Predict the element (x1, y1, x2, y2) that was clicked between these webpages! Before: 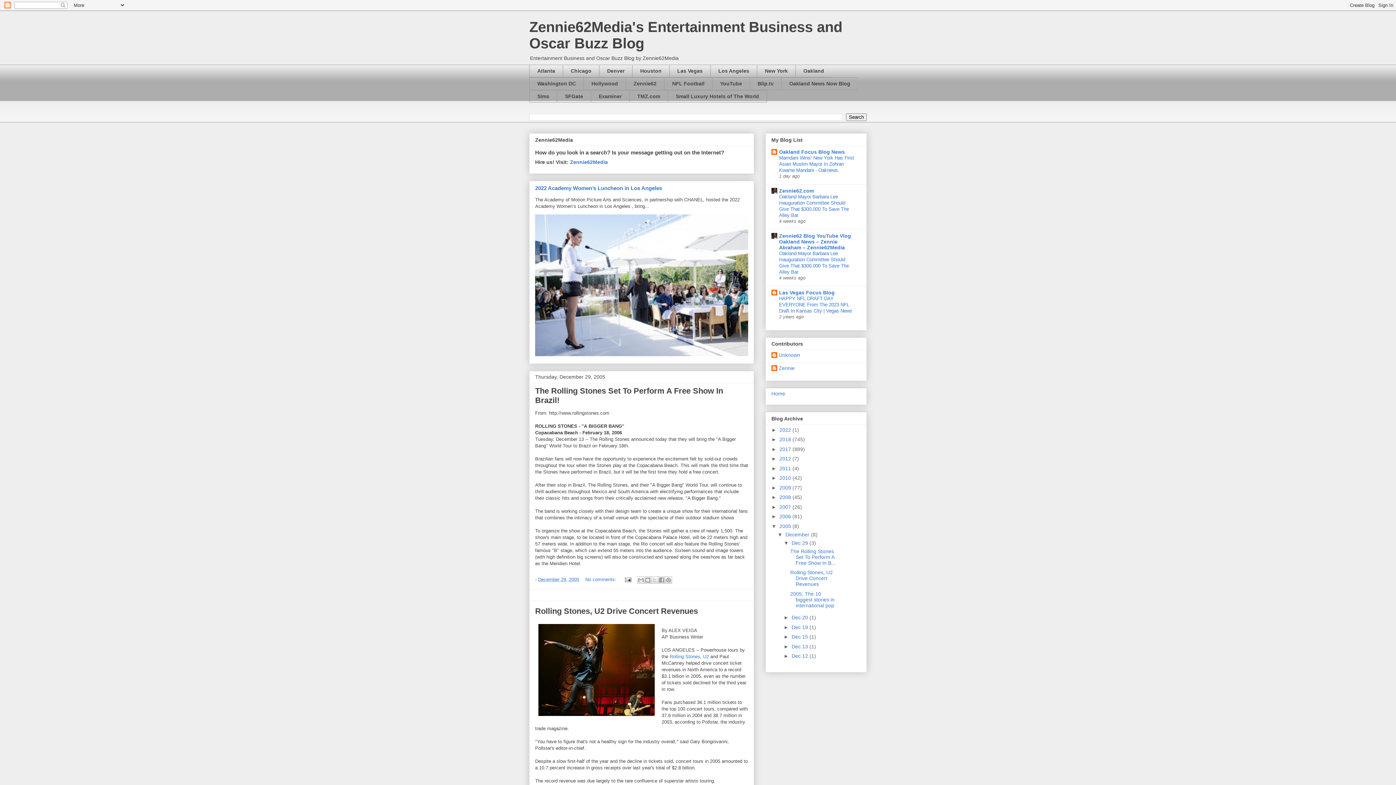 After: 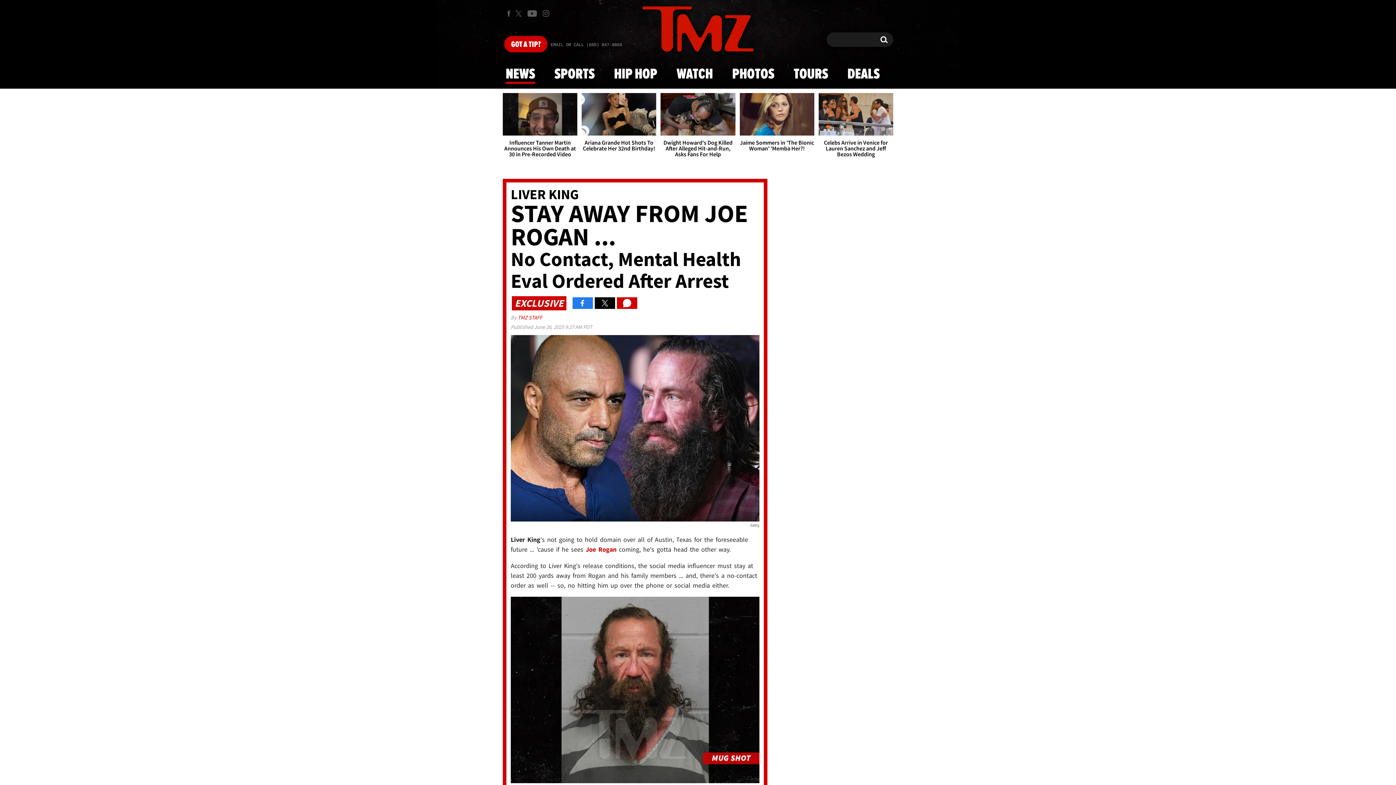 Action: bbox: (629, 90, 668, 102) label: TMZ.com